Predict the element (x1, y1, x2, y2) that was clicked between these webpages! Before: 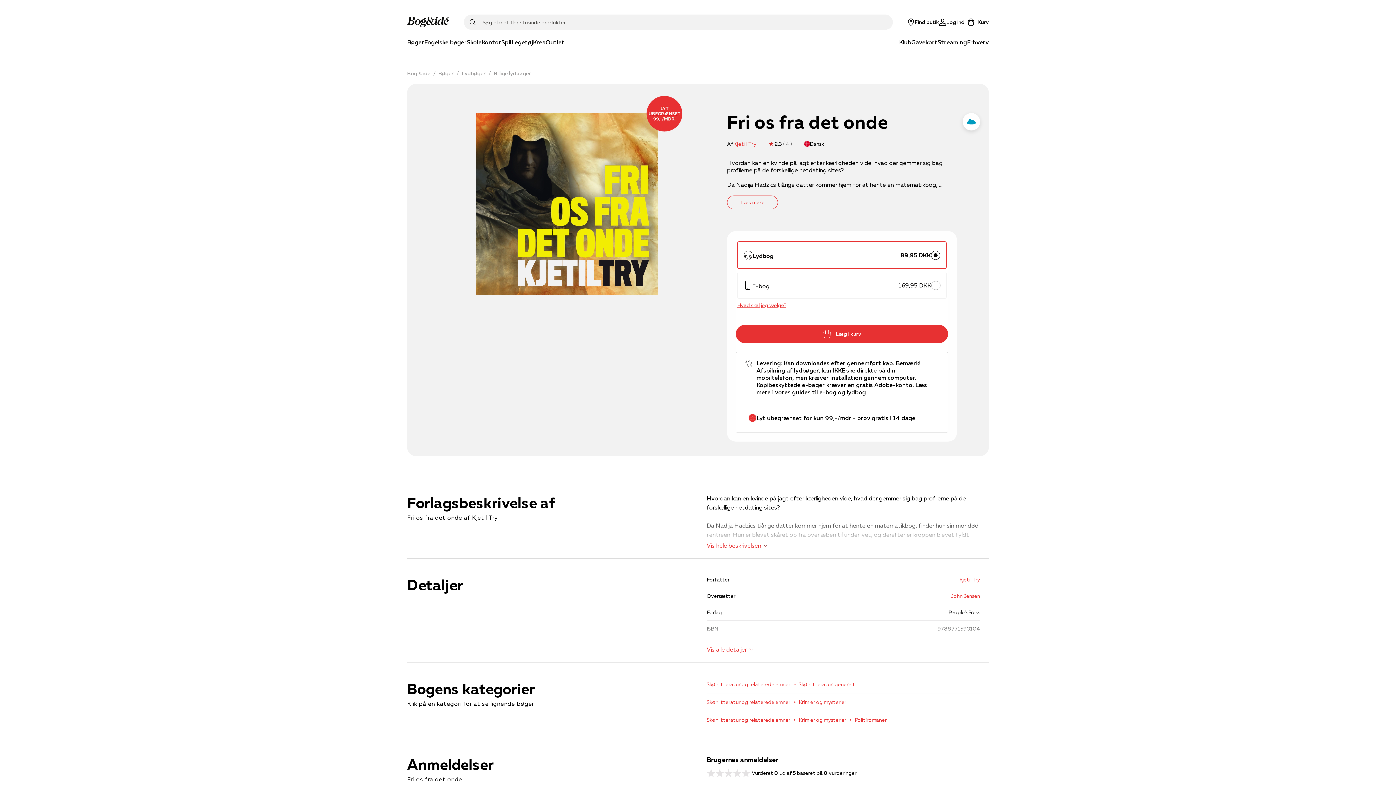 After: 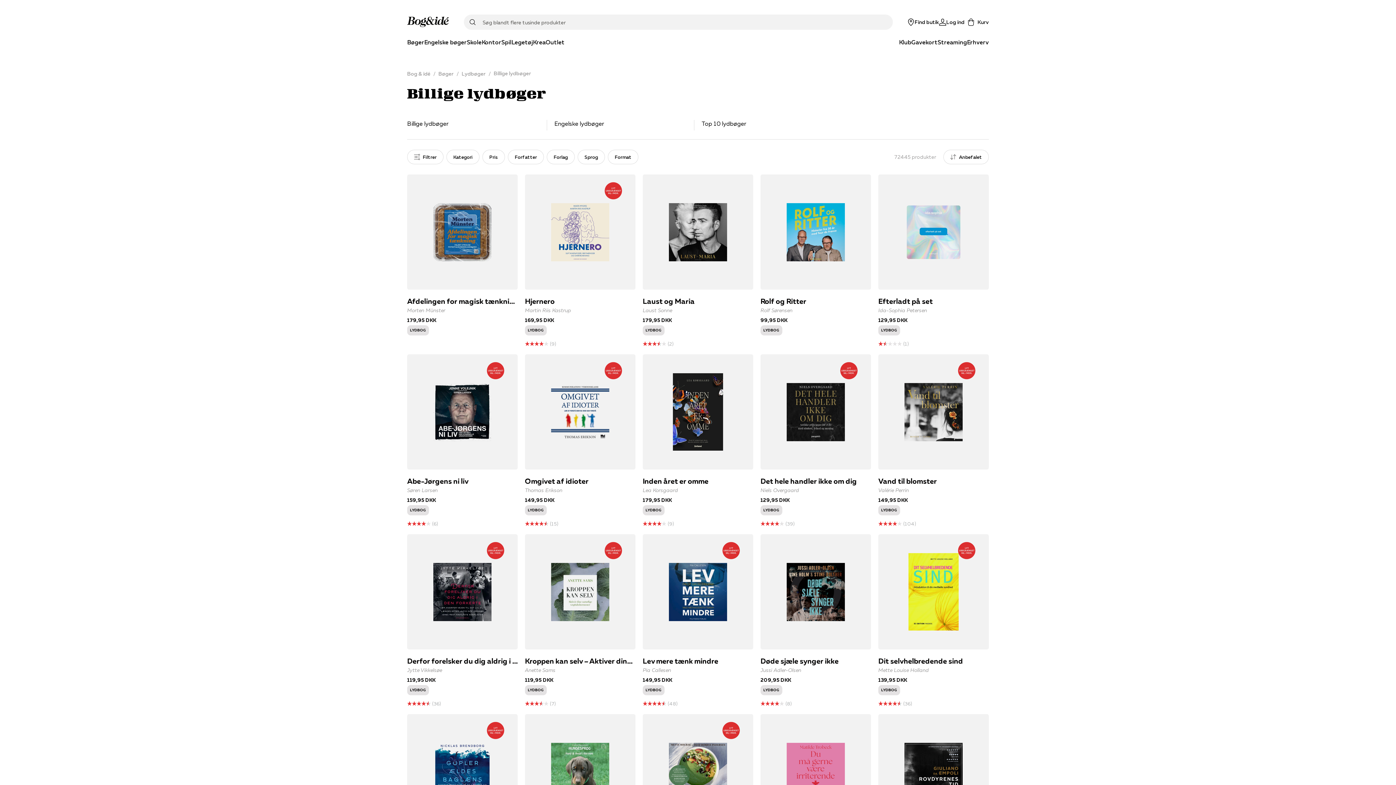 Action: bbox: (493, 62, 534, 84) label: Billige lydbøger